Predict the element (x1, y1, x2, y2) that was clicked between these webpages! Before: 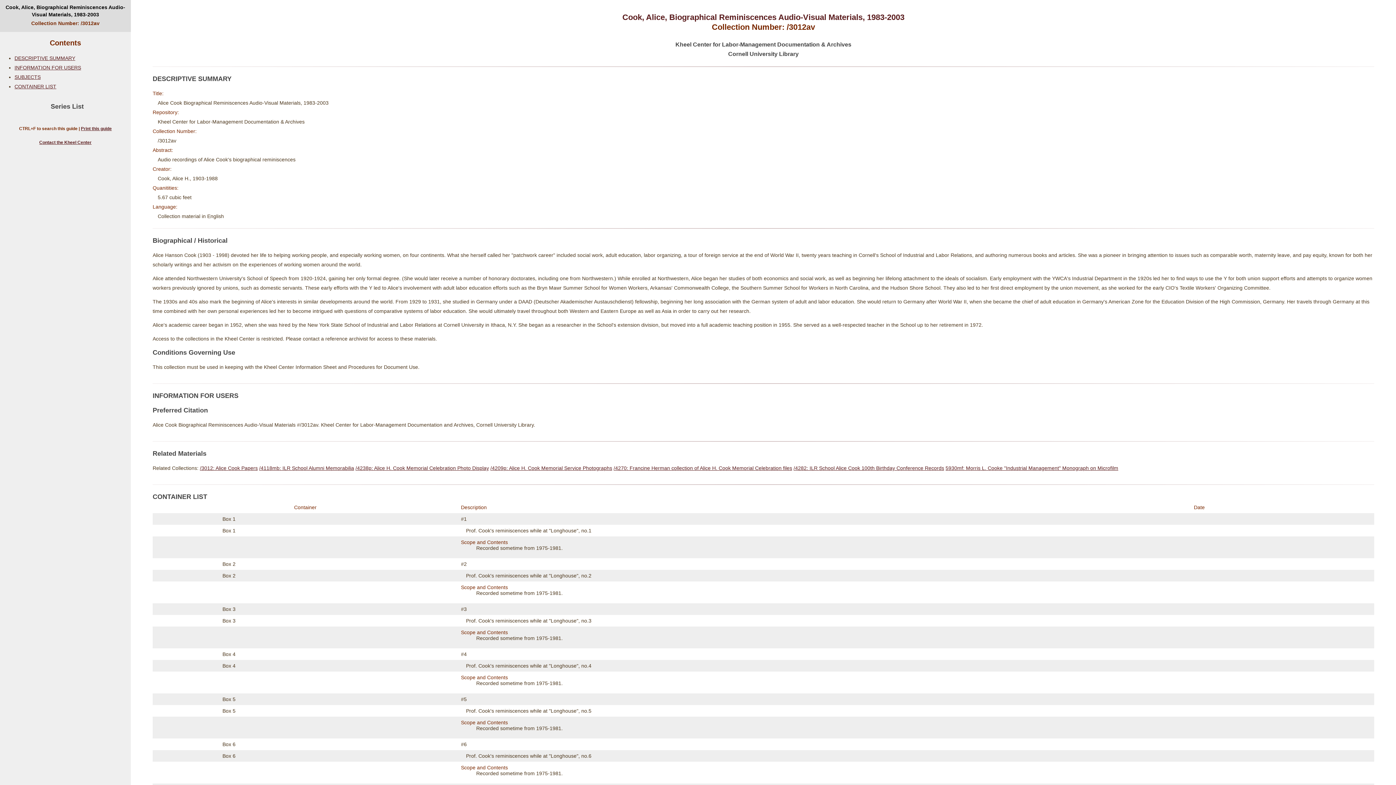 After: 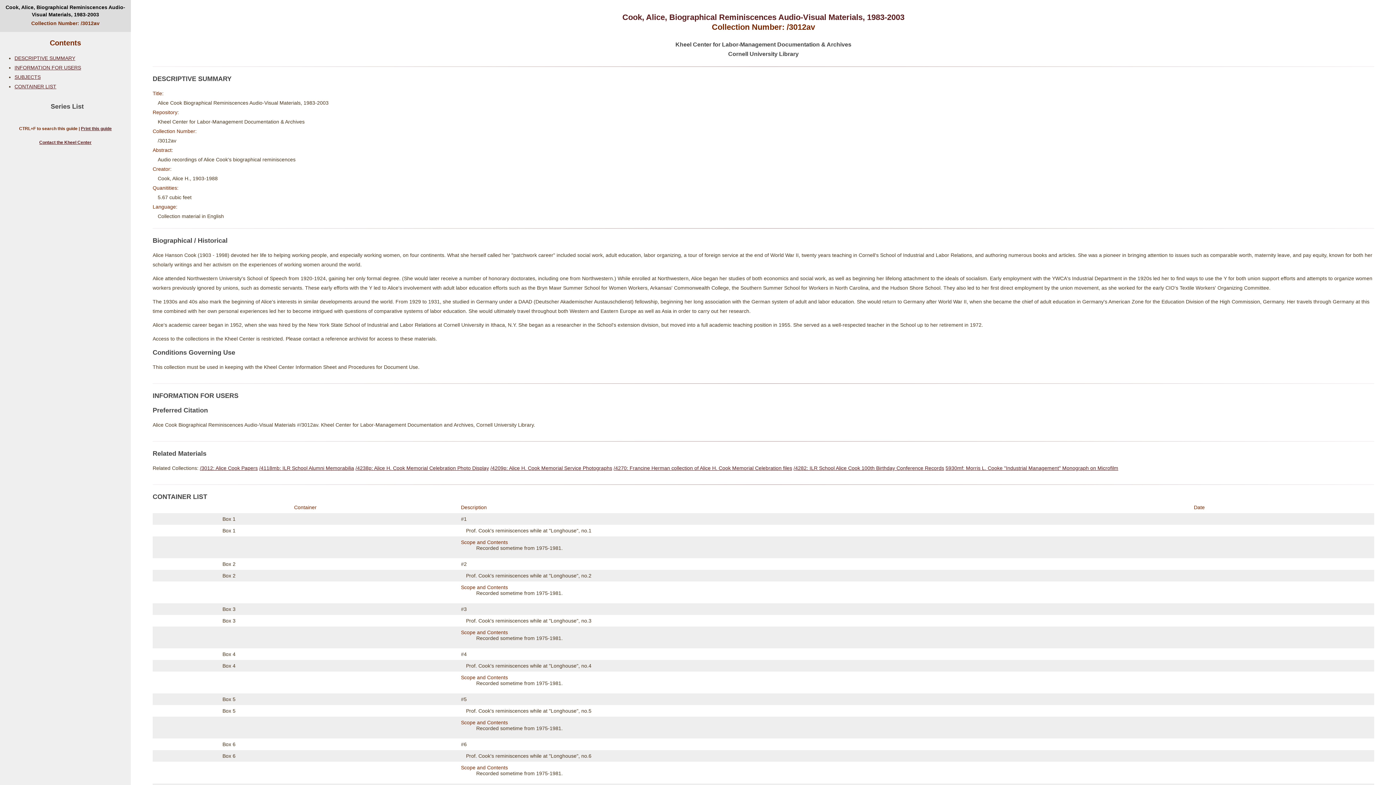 Action: label: DESCRIPTIVE SUMMARY bbox: (152, 74, 1374, 83)